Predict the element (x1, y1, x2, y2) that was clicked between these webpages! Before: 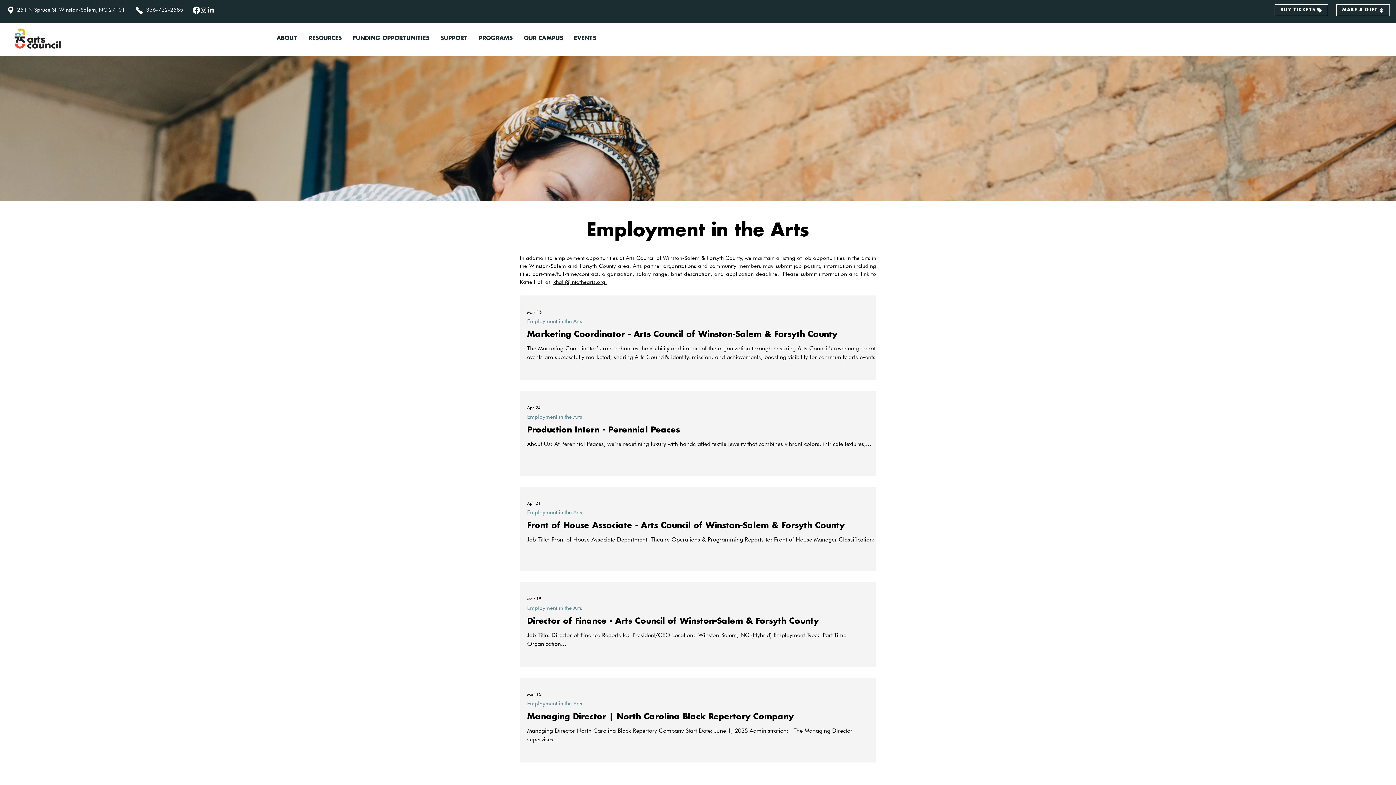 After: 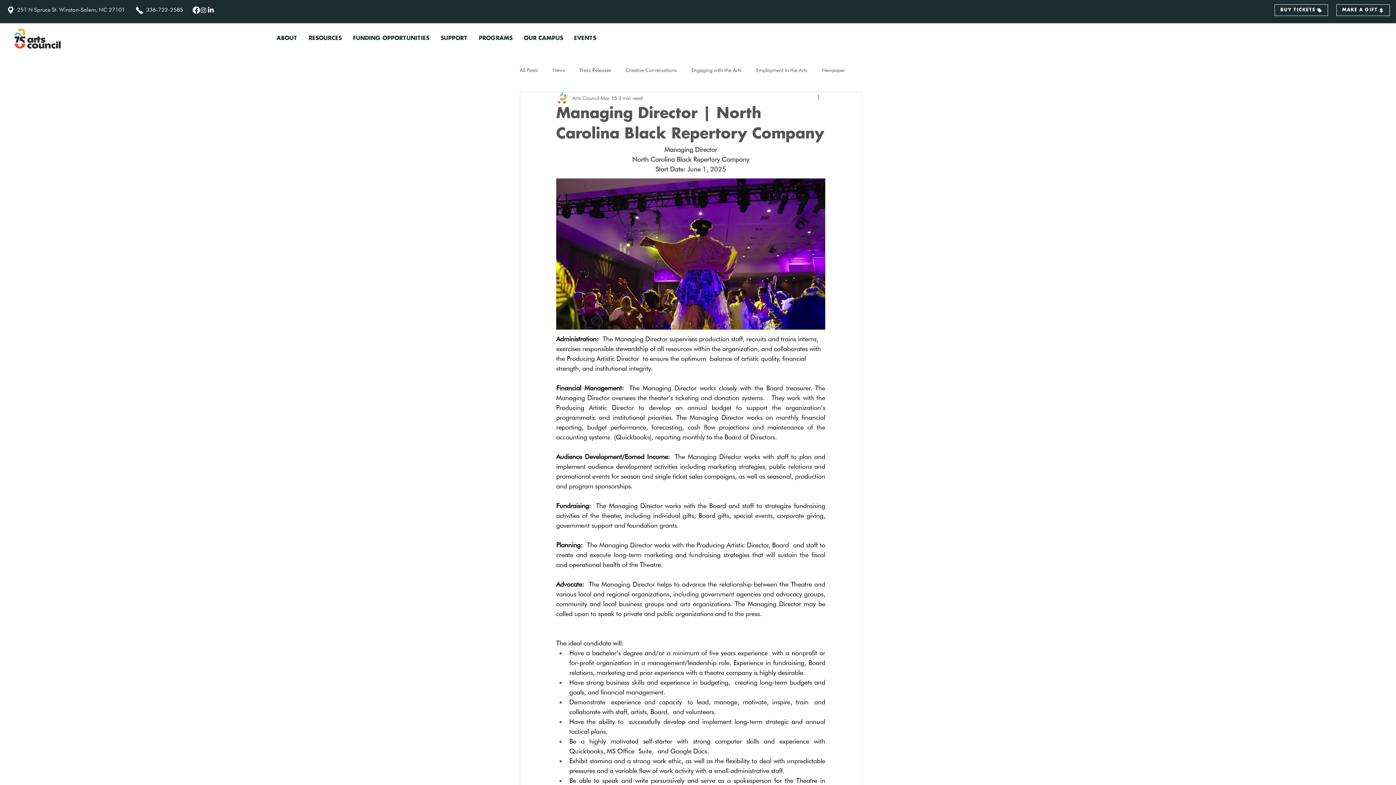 Action: label: Managing Director | North Carolina Black Repertory Company bbox: (527, 712, 883, 722)